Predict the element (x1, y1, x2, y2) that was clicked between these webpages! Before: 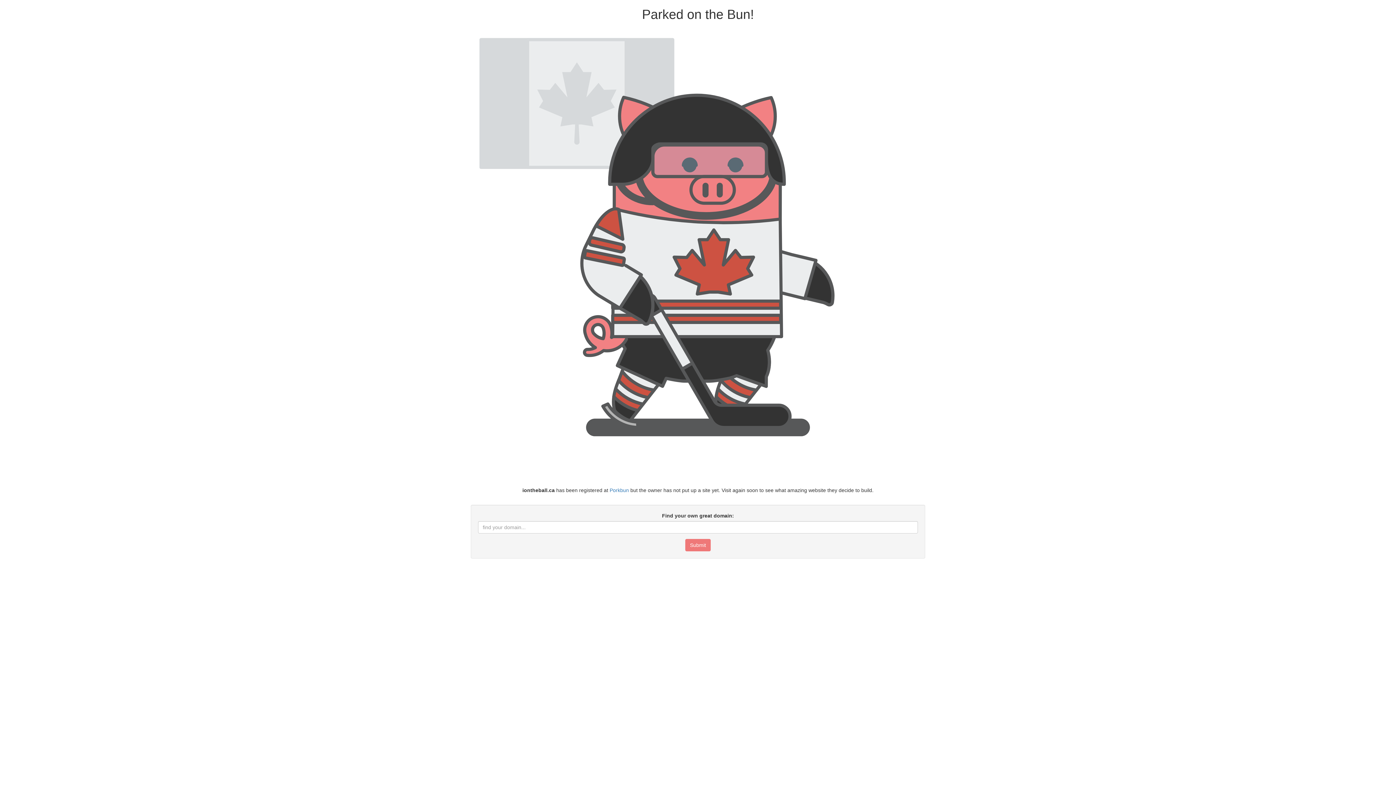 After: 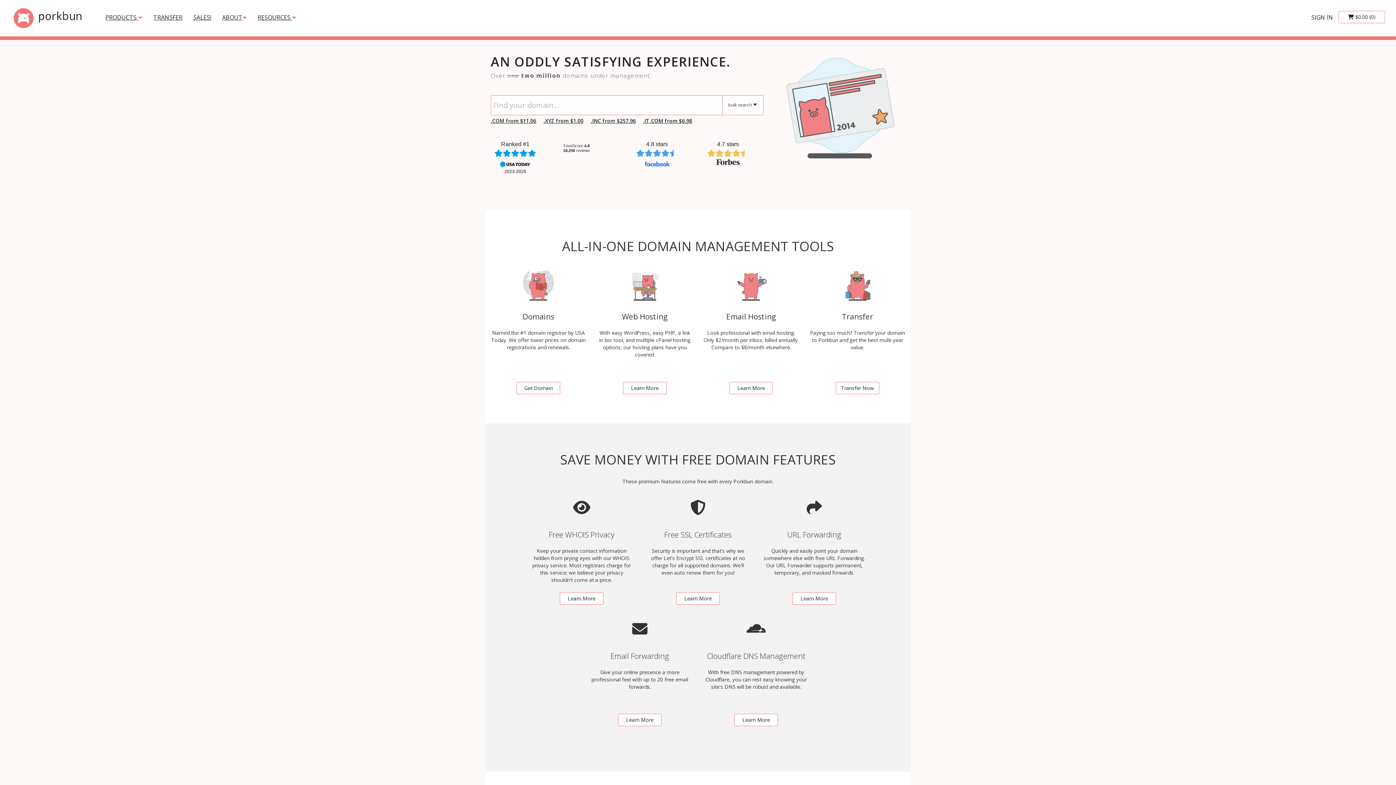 Action: bbox: (609, 487, 629, 493) label: Porkbun